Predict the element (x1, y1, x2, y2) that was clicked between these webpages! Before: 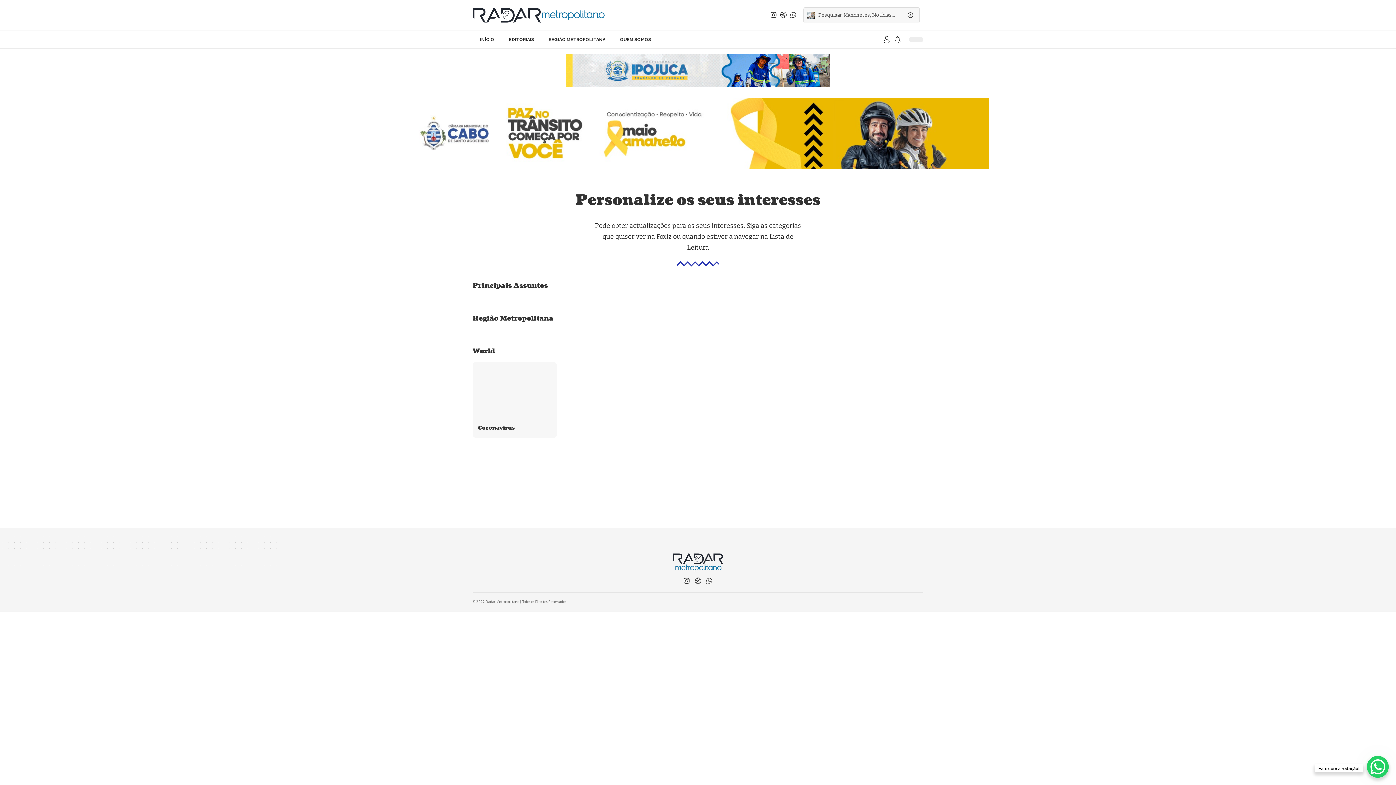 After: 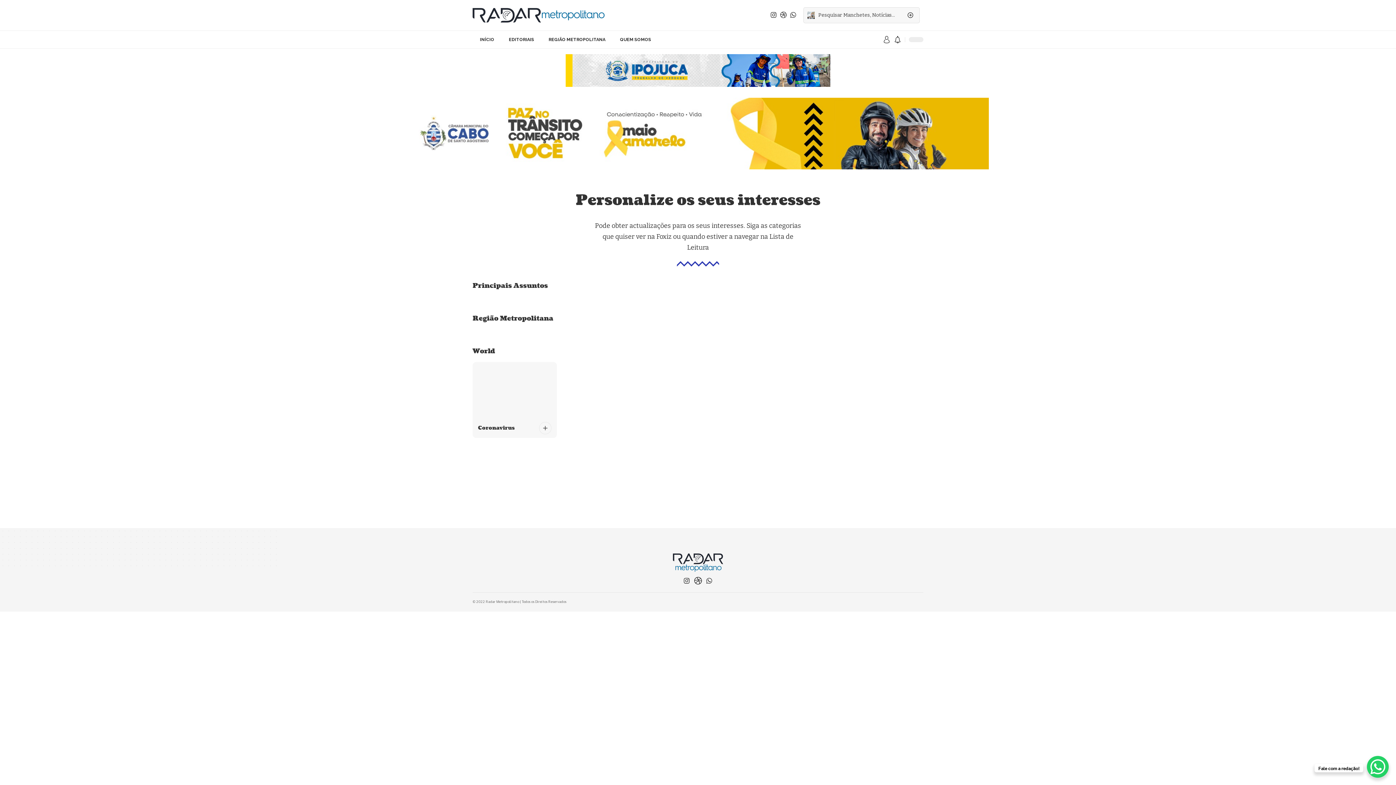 Action: bbox: (692, 575, 704, 587)